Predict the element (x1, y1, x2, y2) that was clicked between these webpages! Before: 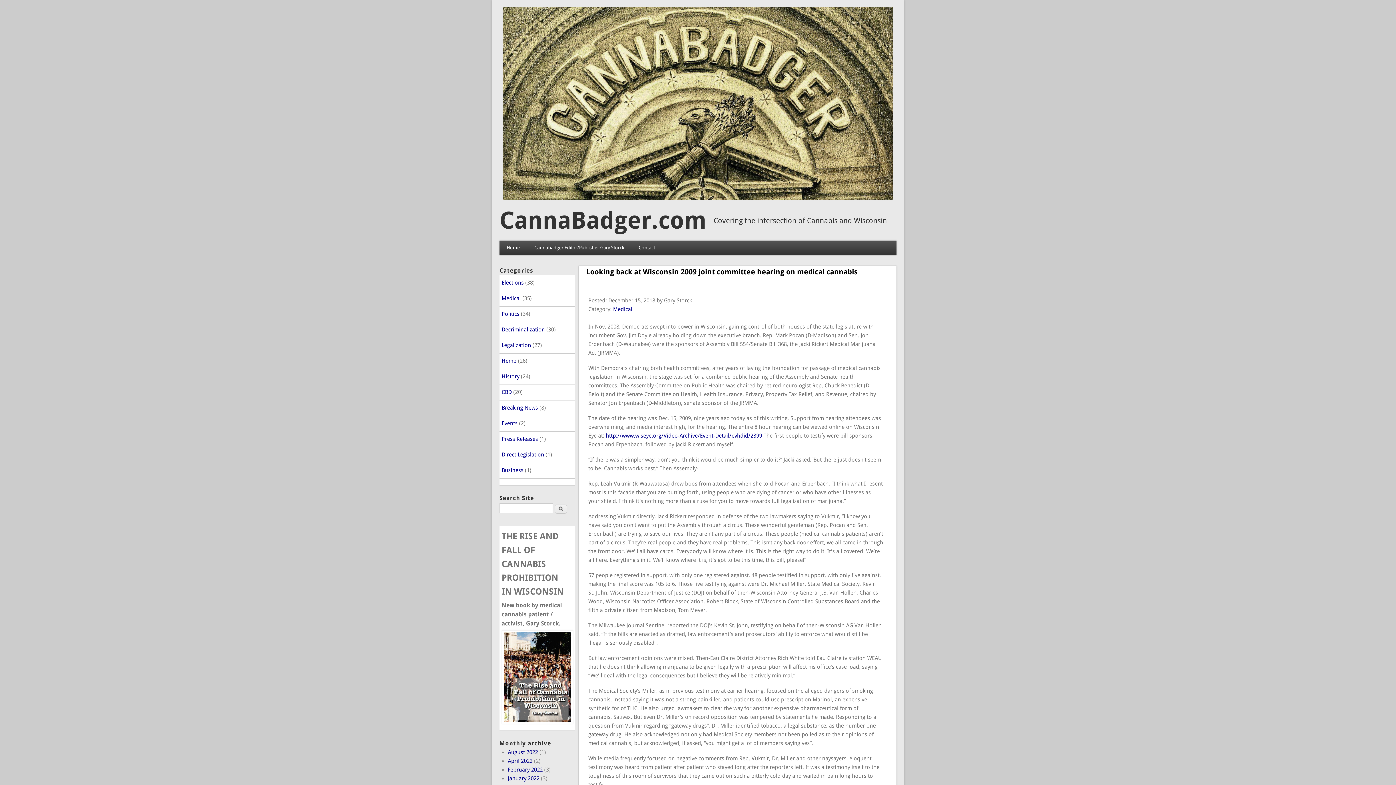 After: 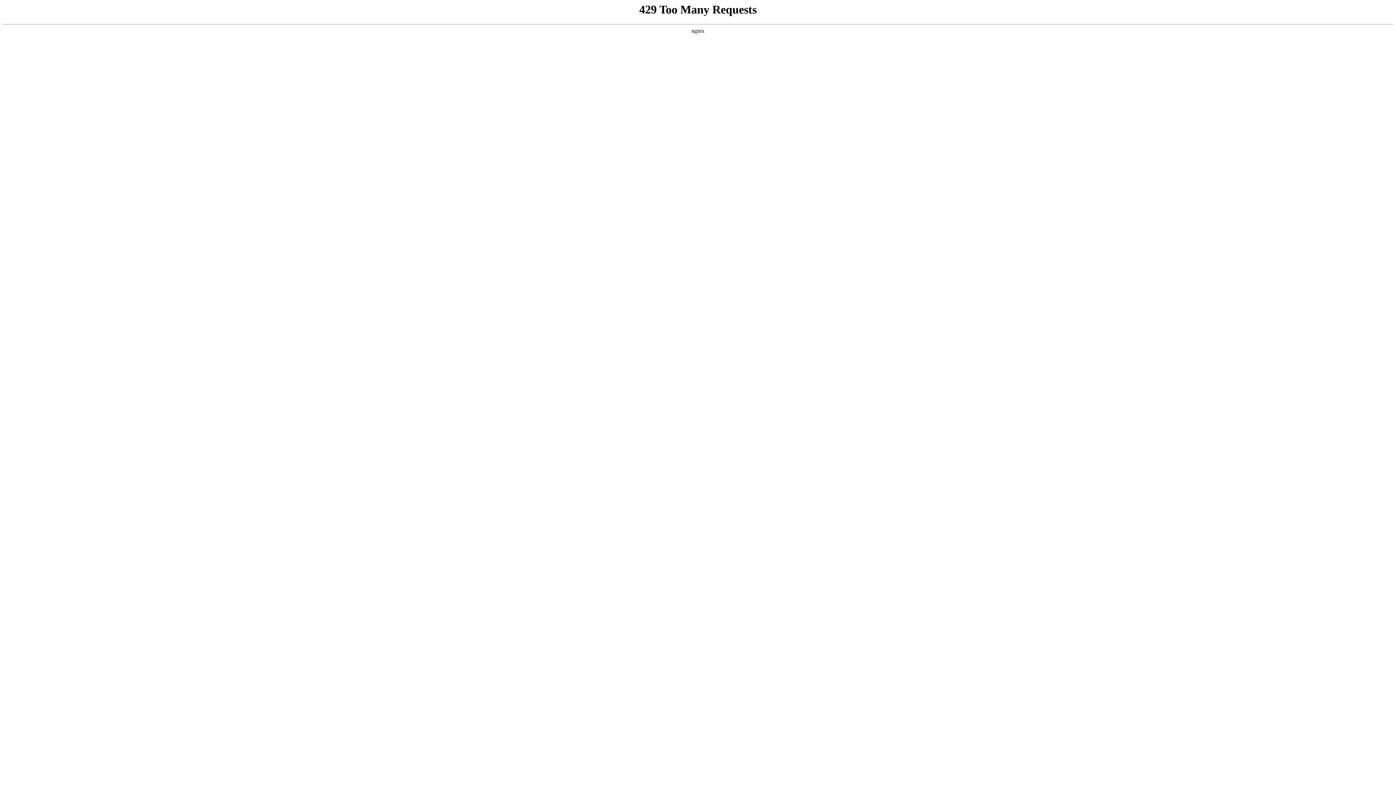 Action: bbox: (605, 432, 762, 439) label: http://www.wiseye.org/Video-Archive/Event-Detail/evhdid/2399